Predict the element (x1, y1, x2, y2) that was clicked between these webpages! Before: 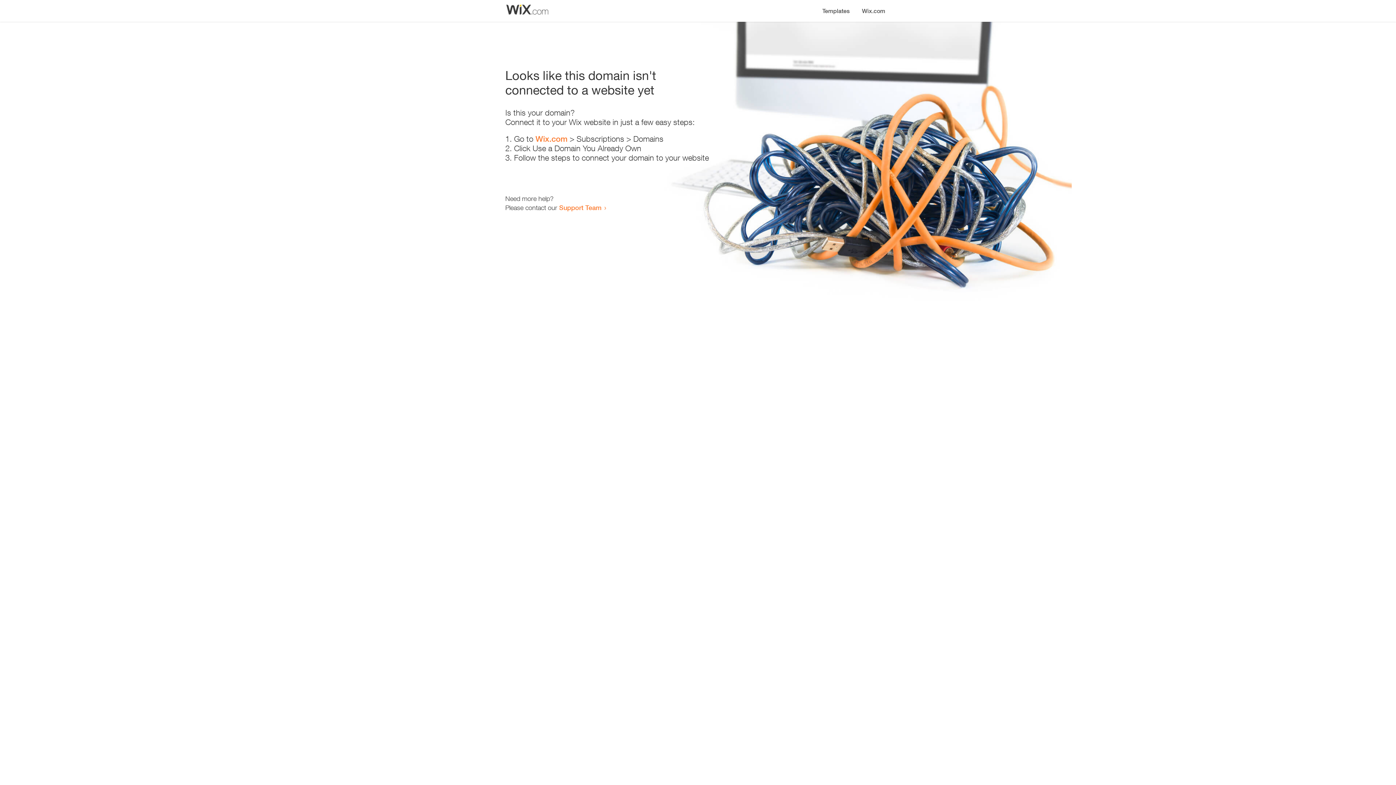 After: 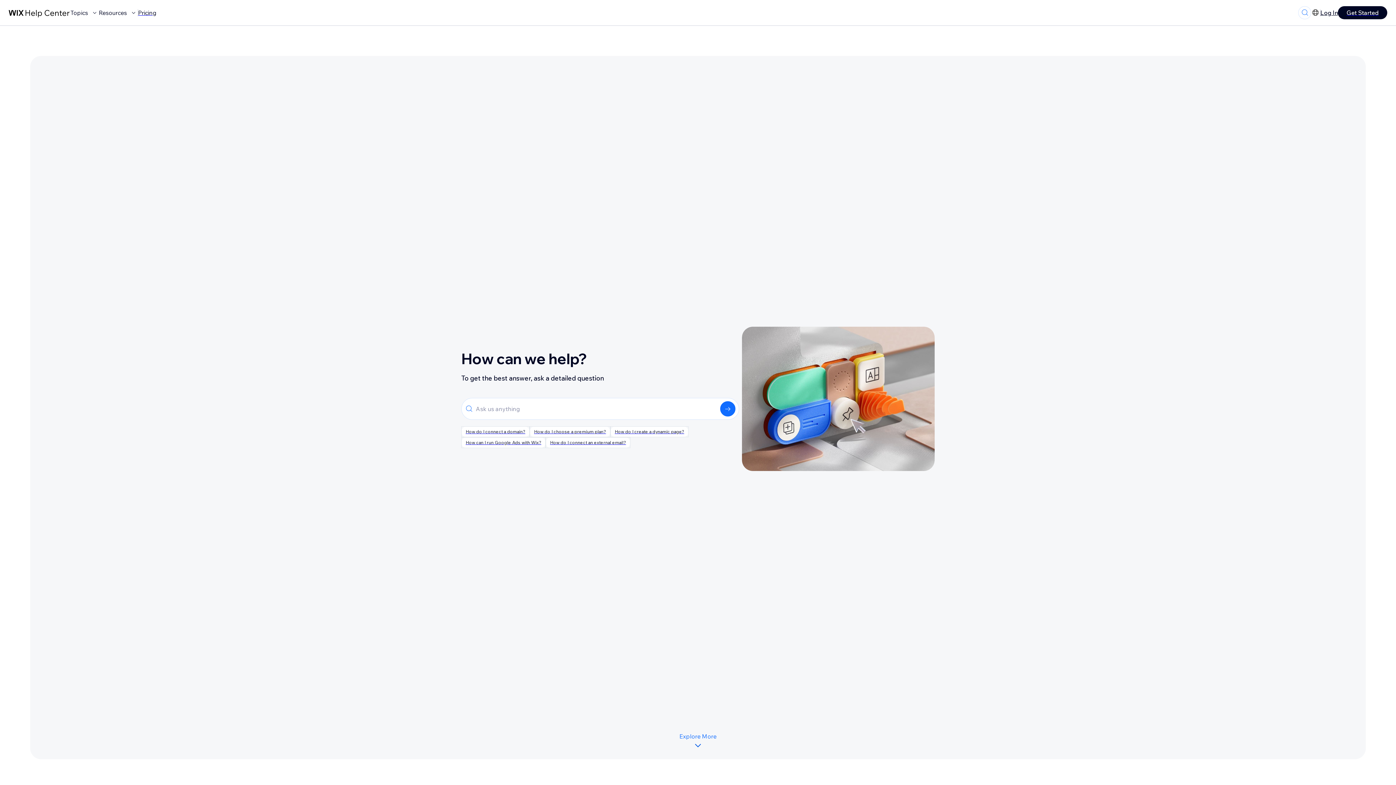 Action: bbox: (559, 203, 601, 211) label: Support Team